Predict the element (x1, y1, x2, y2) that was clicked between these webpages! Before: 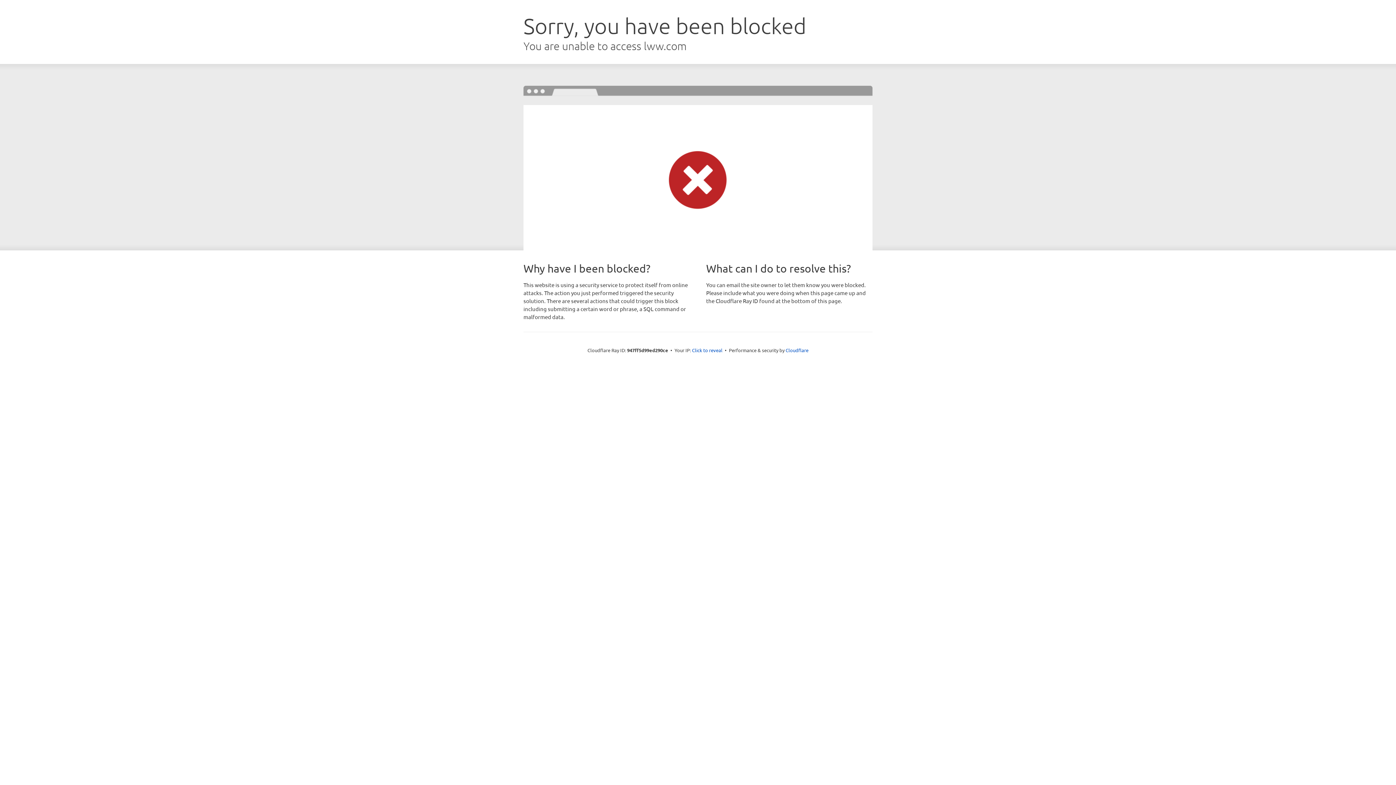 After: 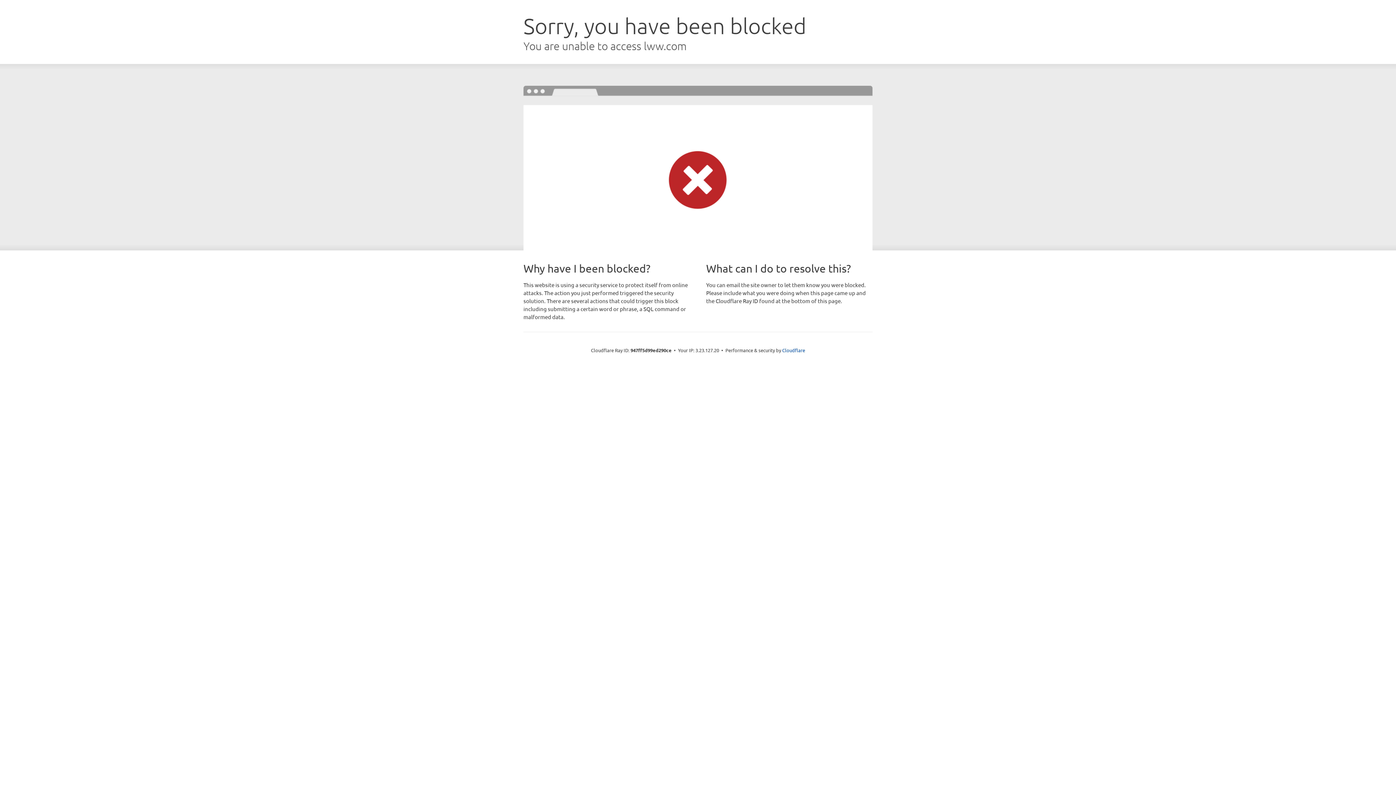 Action: bbox: (692, 346, 722, 353) label: Click to reveal